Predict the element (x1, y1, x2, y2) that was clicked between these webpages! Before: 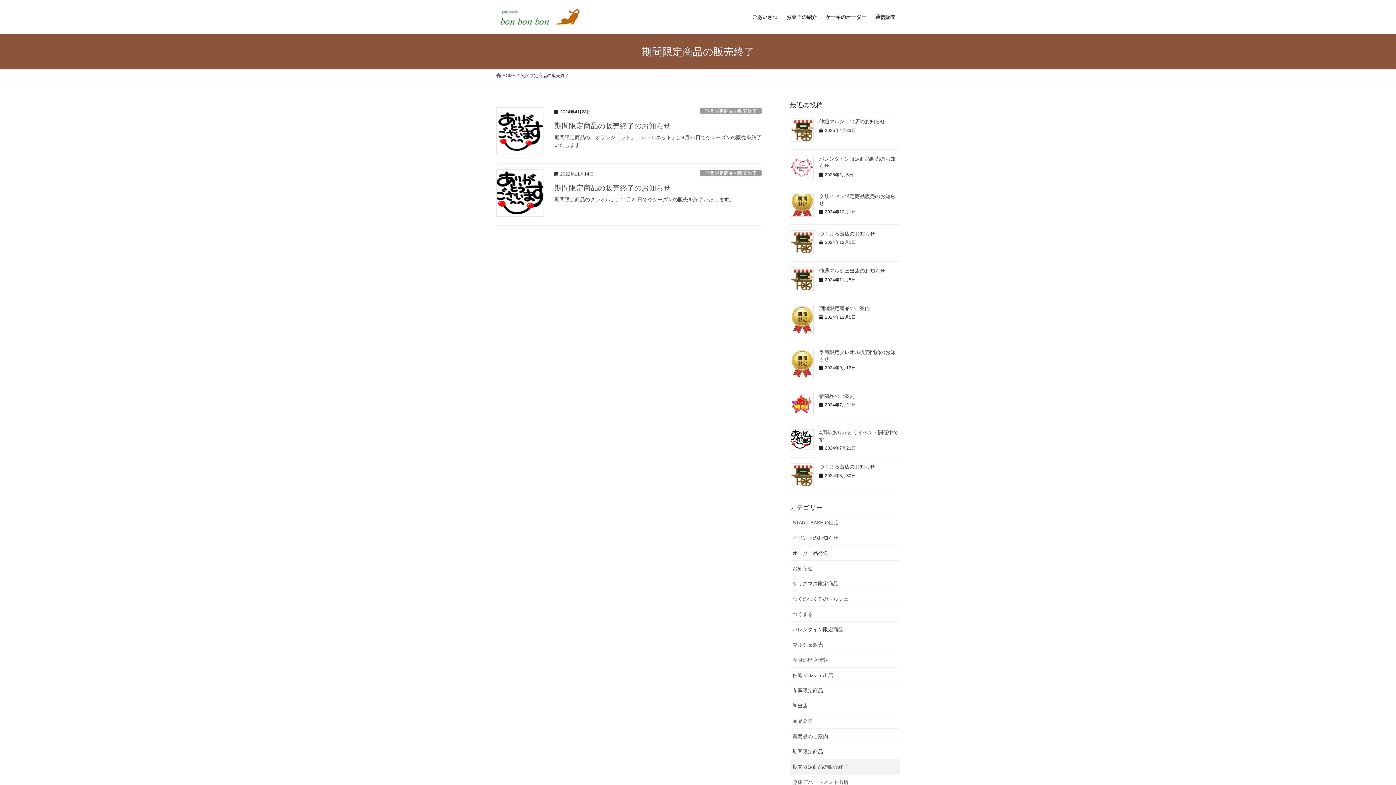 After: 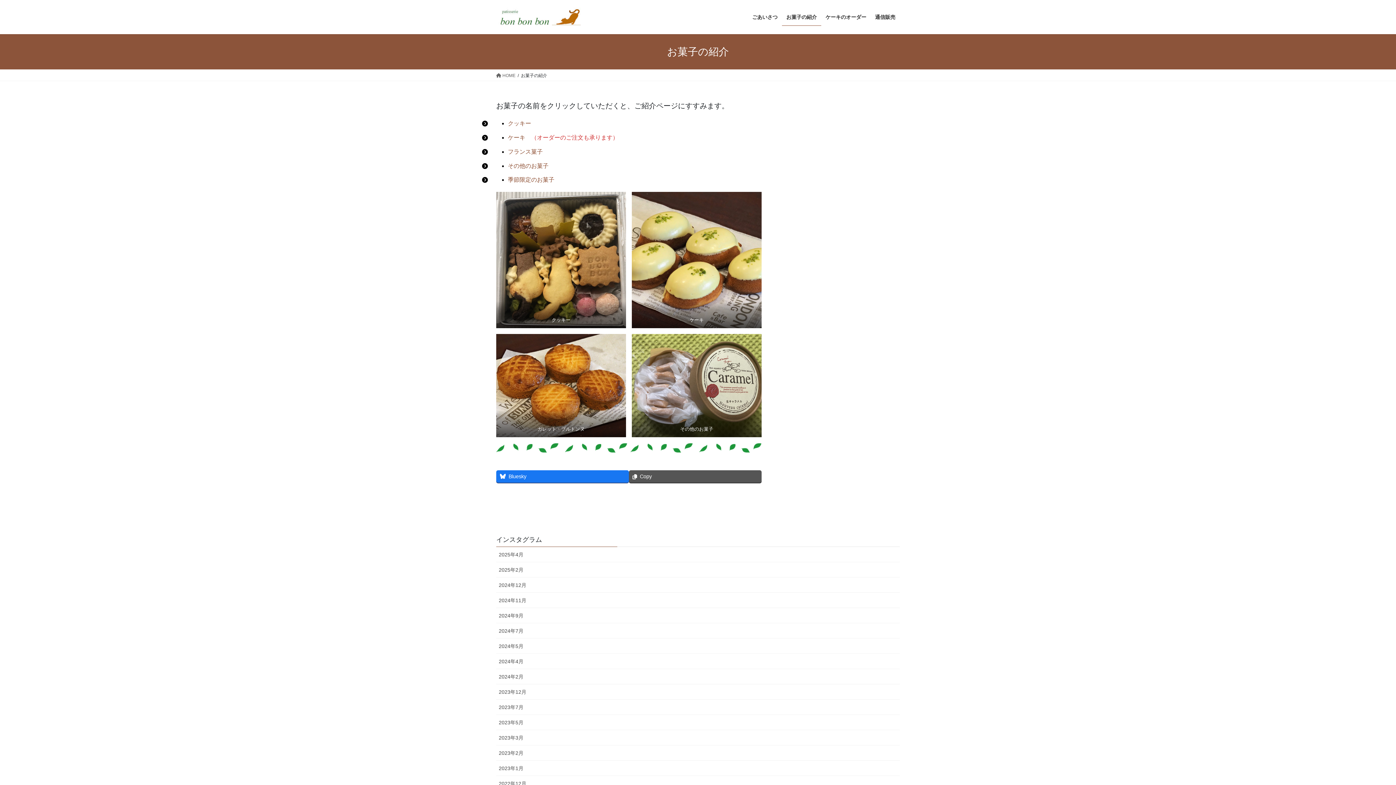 Action: bbox: (782, 8, 821, 25) label: お菓子の紹介